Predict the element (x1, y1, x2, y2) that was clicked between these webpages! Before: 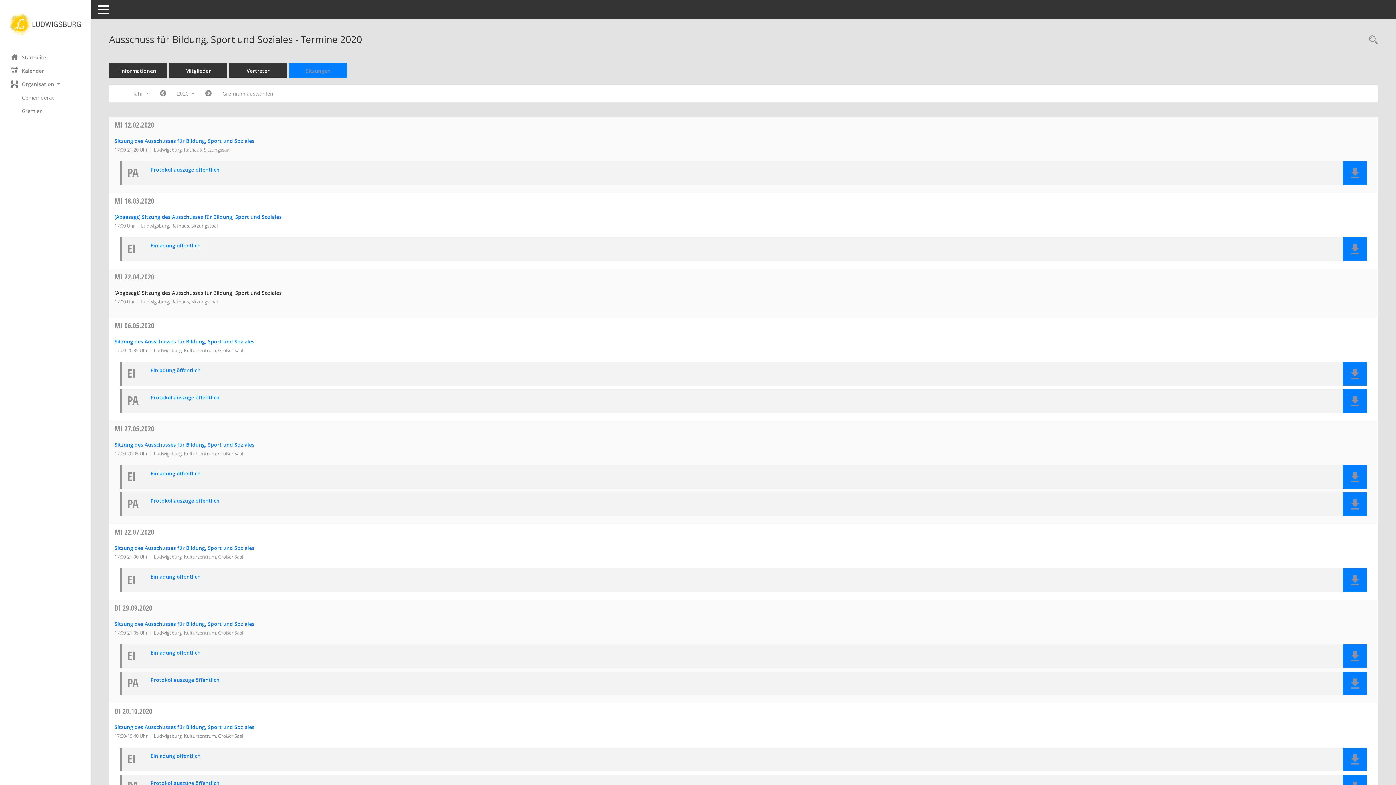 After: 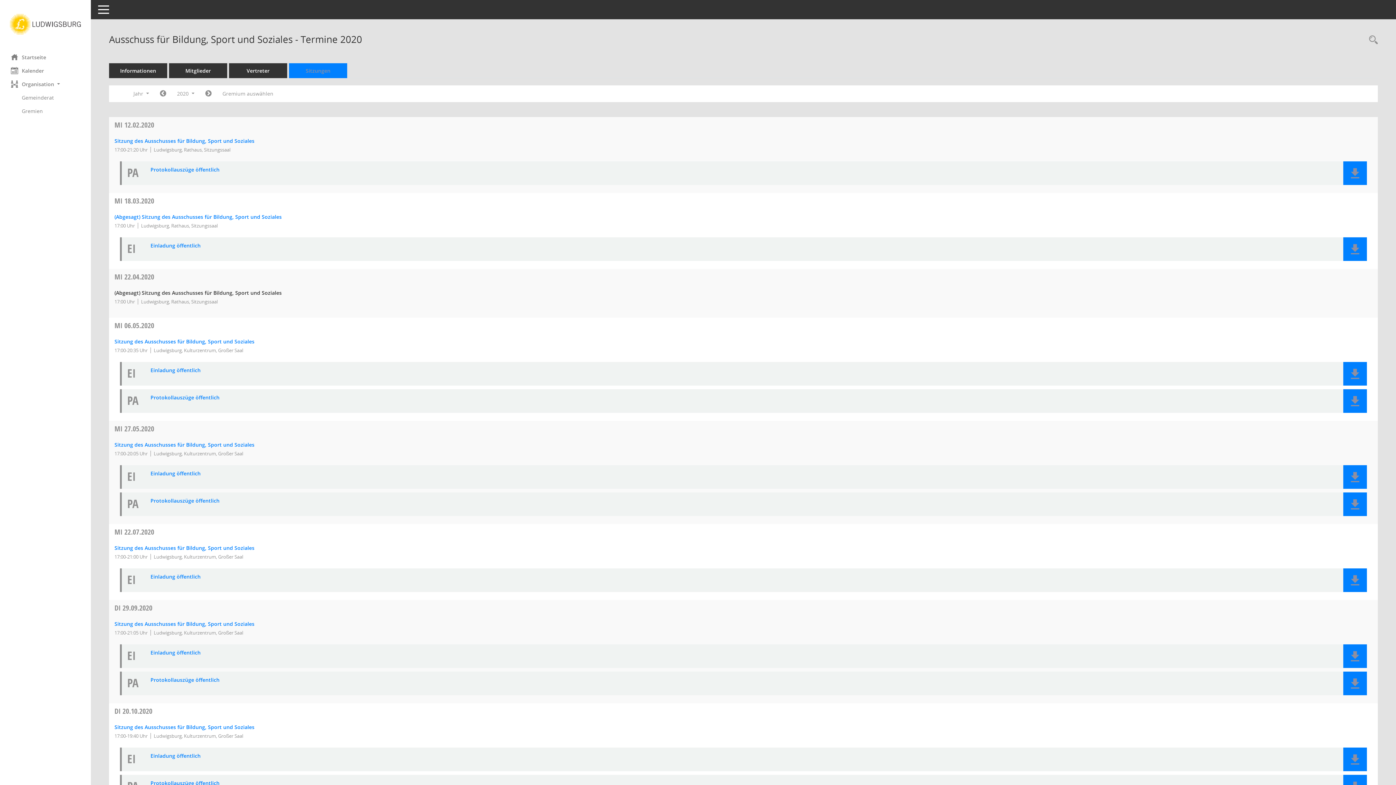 Action: label: MI 18.03.2020 bbox: (114, 196, 154, 205)